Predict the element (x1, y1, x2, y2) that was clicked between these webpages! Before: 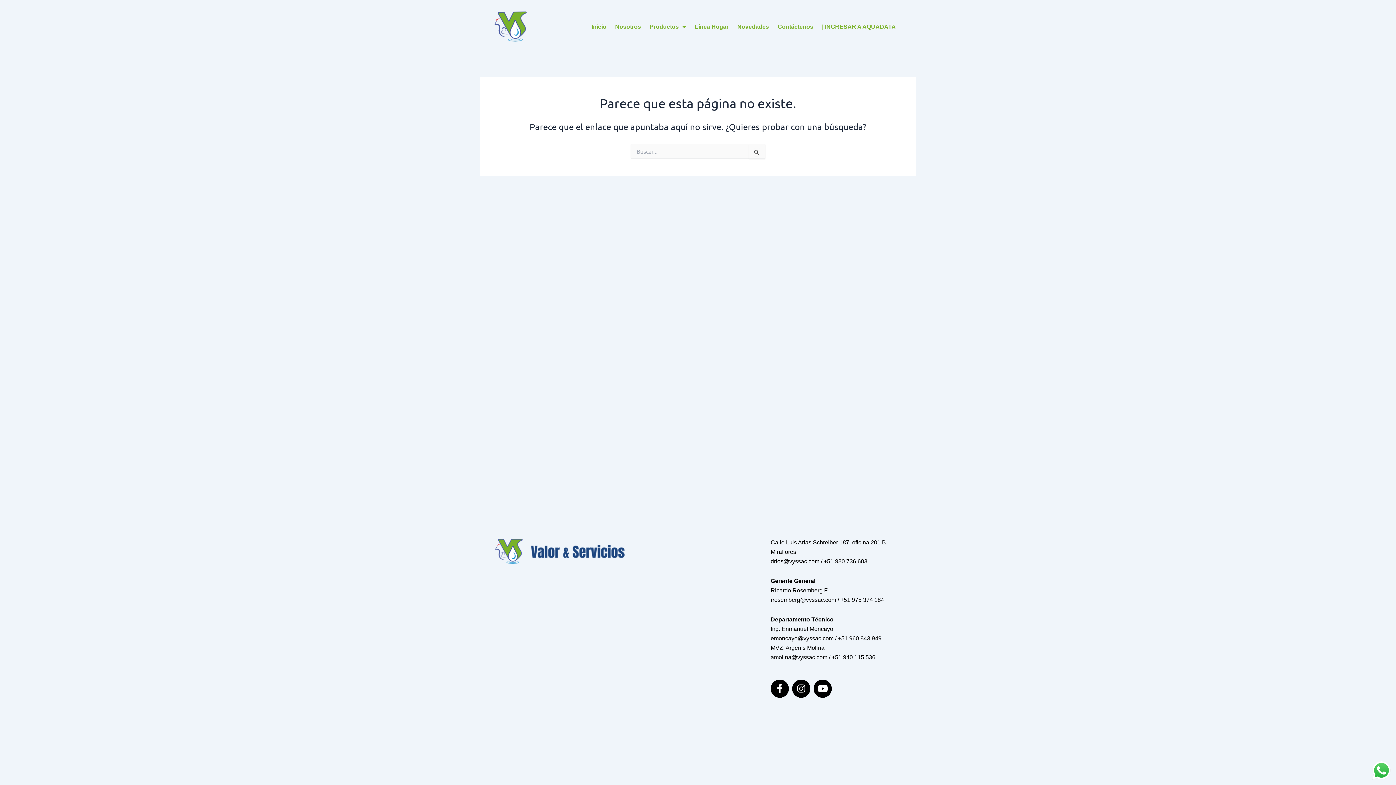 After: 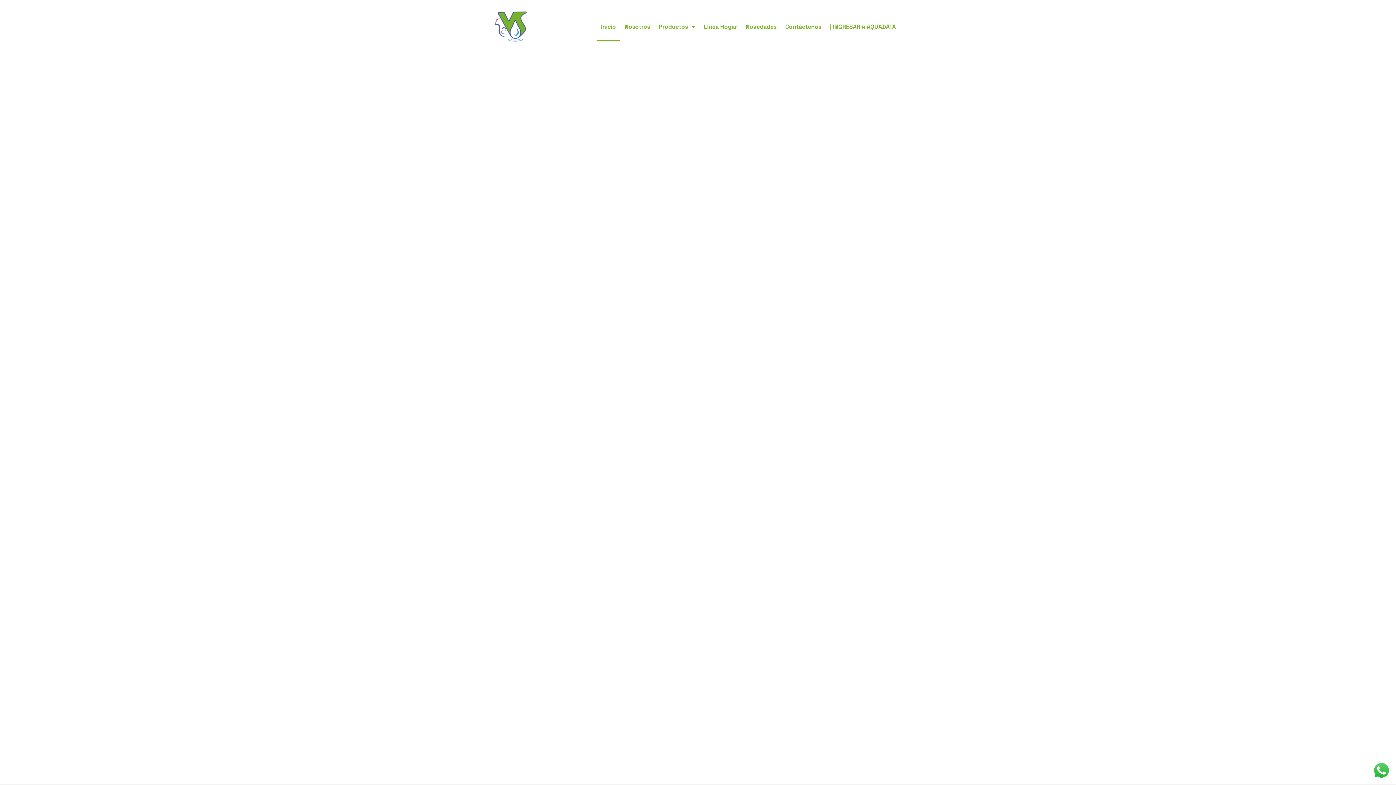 Action: bbox: (494, 11, 548, 42)